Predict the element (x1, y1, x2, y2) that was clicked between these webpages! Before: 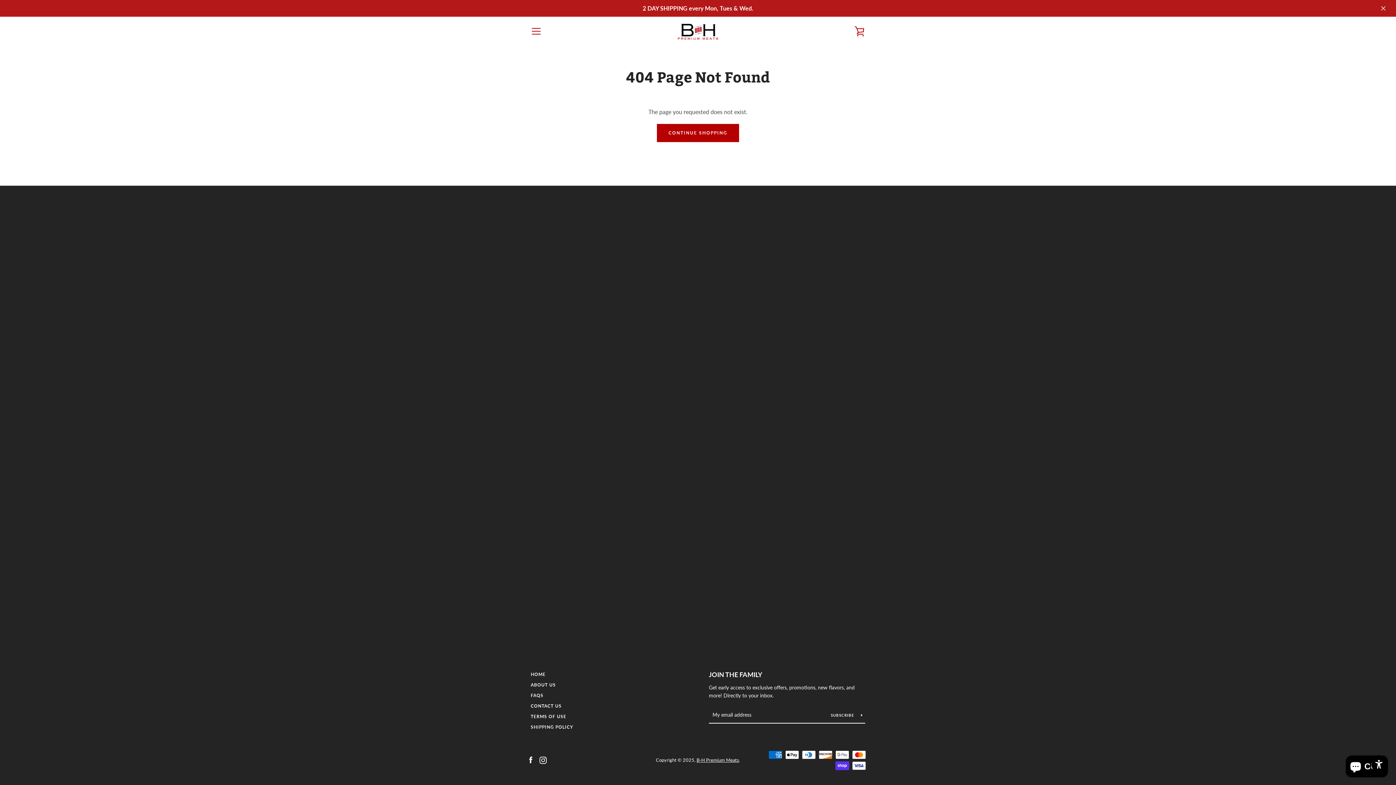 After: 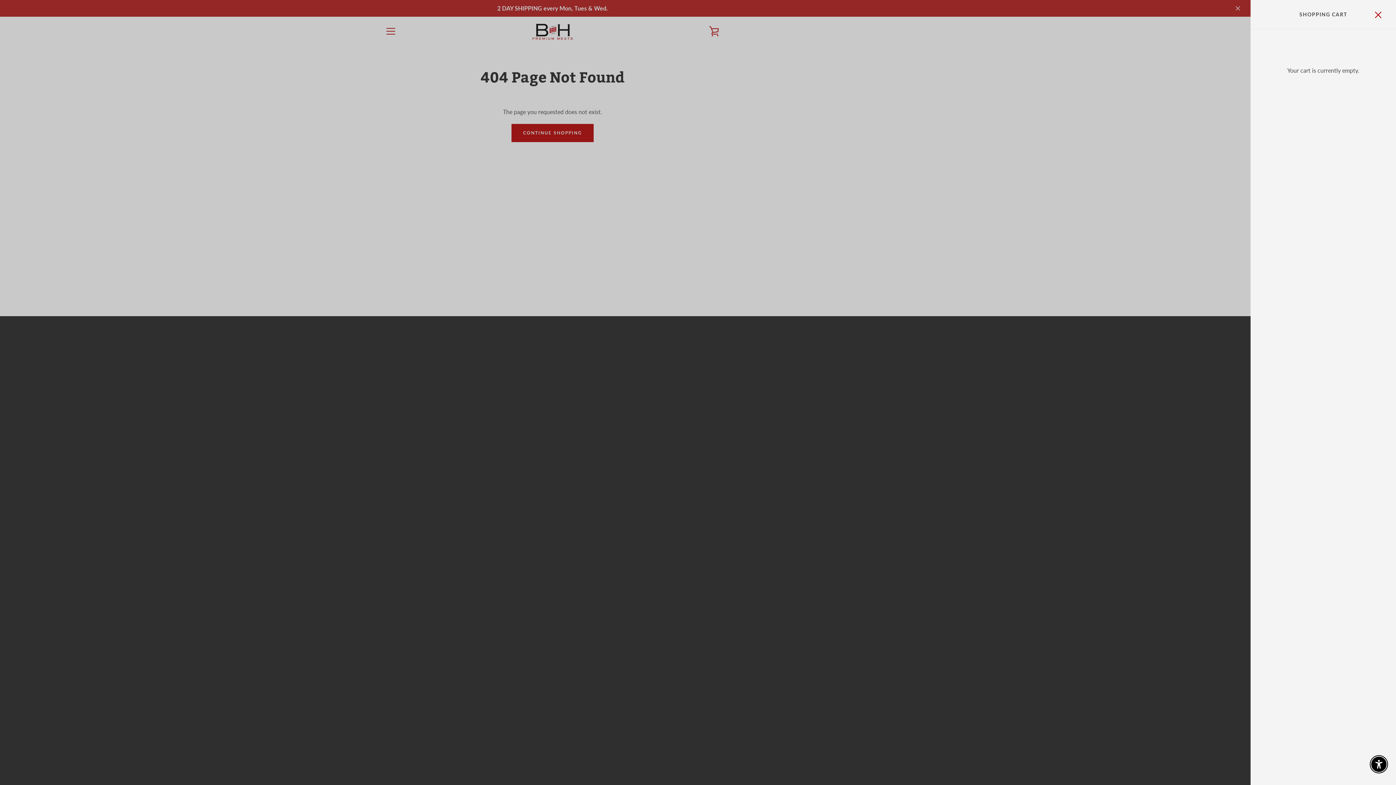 Action: label: VIEW CART bbox: (850, 22, 869, 40)